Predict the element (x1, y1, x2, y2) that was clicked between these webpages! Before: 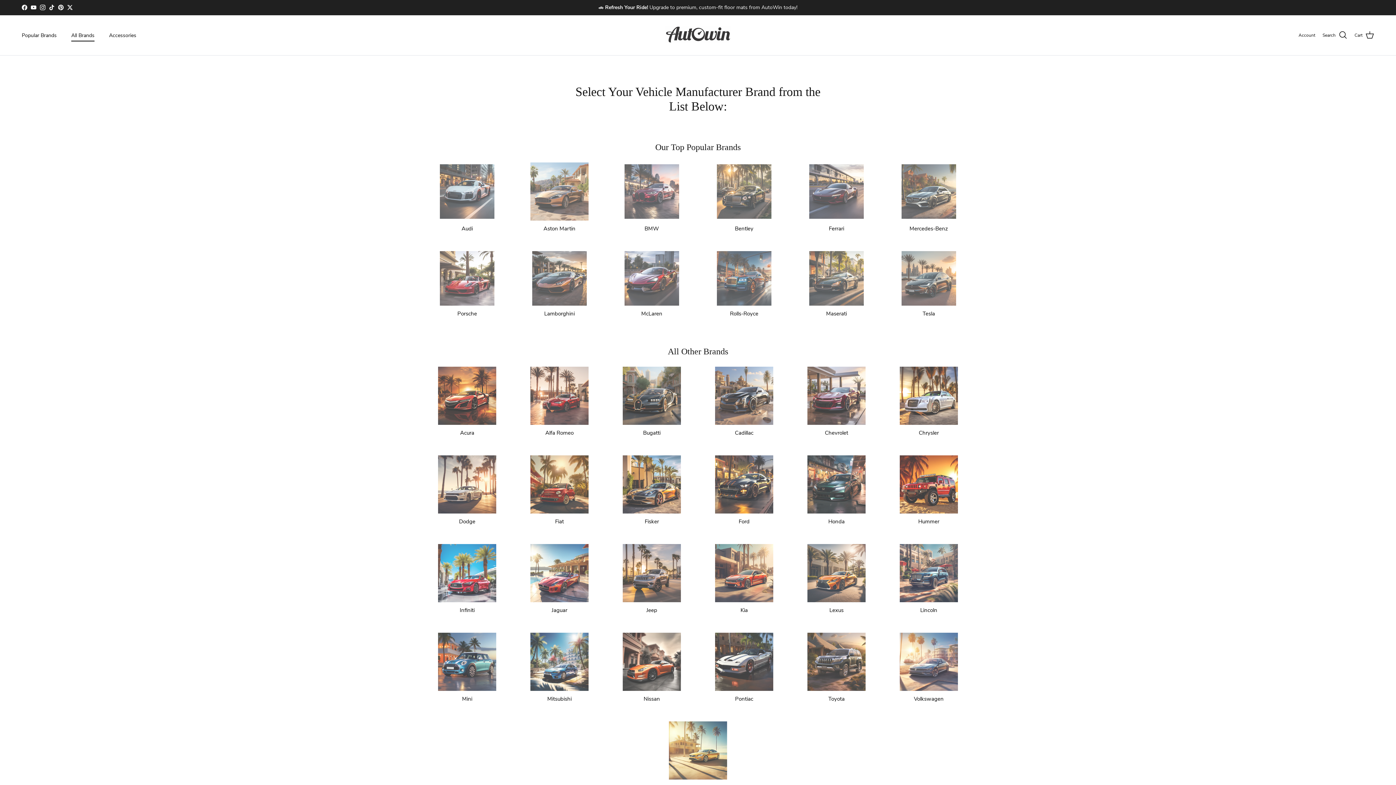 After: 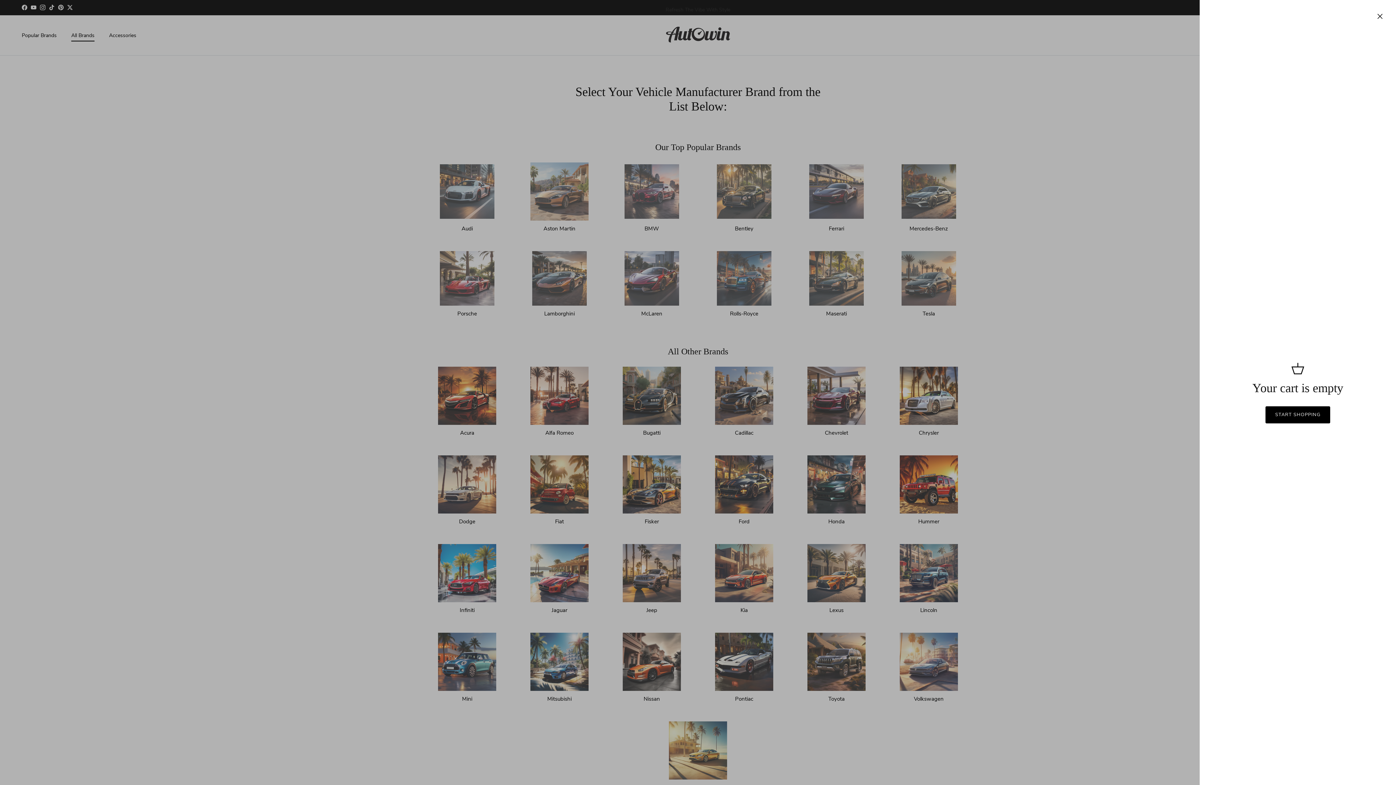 Action: bbox: (1354, 30, 1374, 40) label: Cart